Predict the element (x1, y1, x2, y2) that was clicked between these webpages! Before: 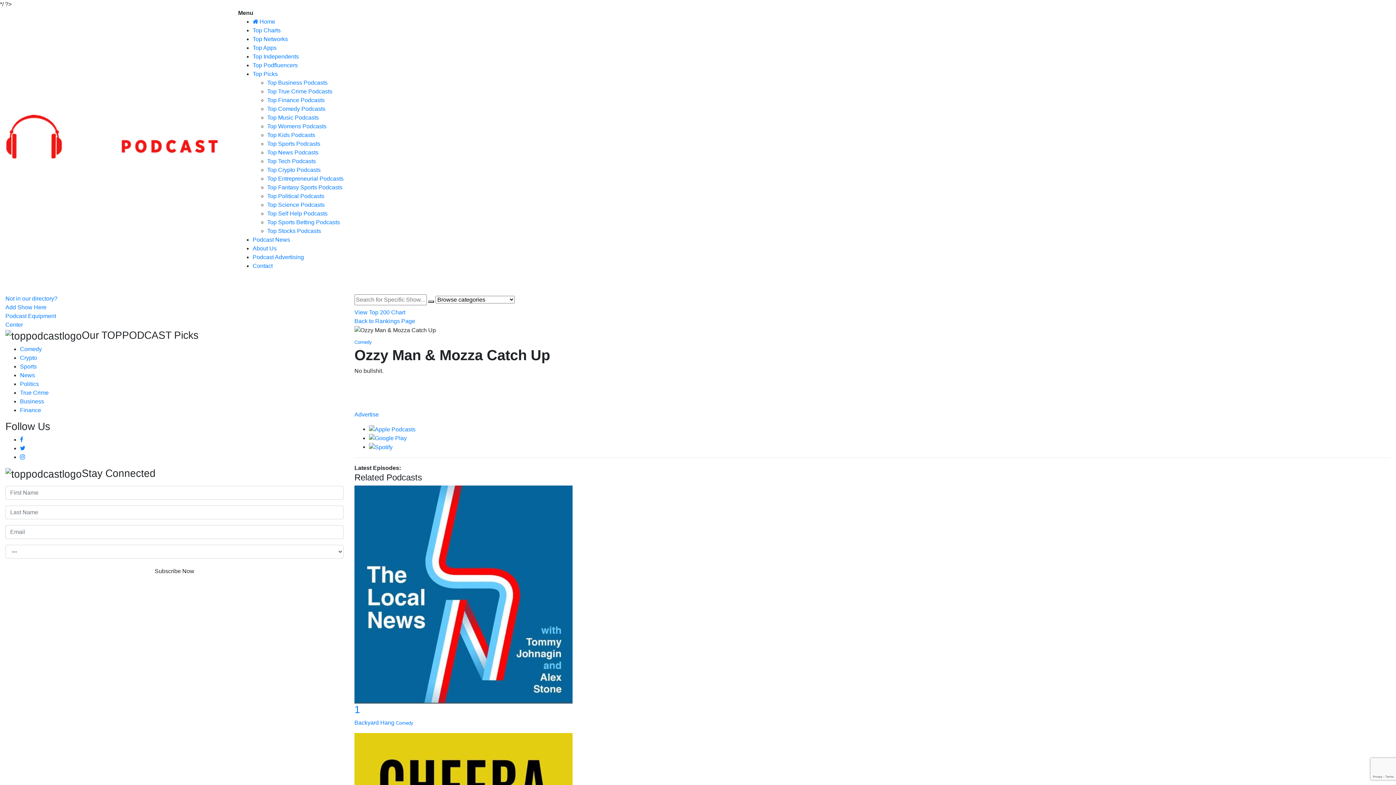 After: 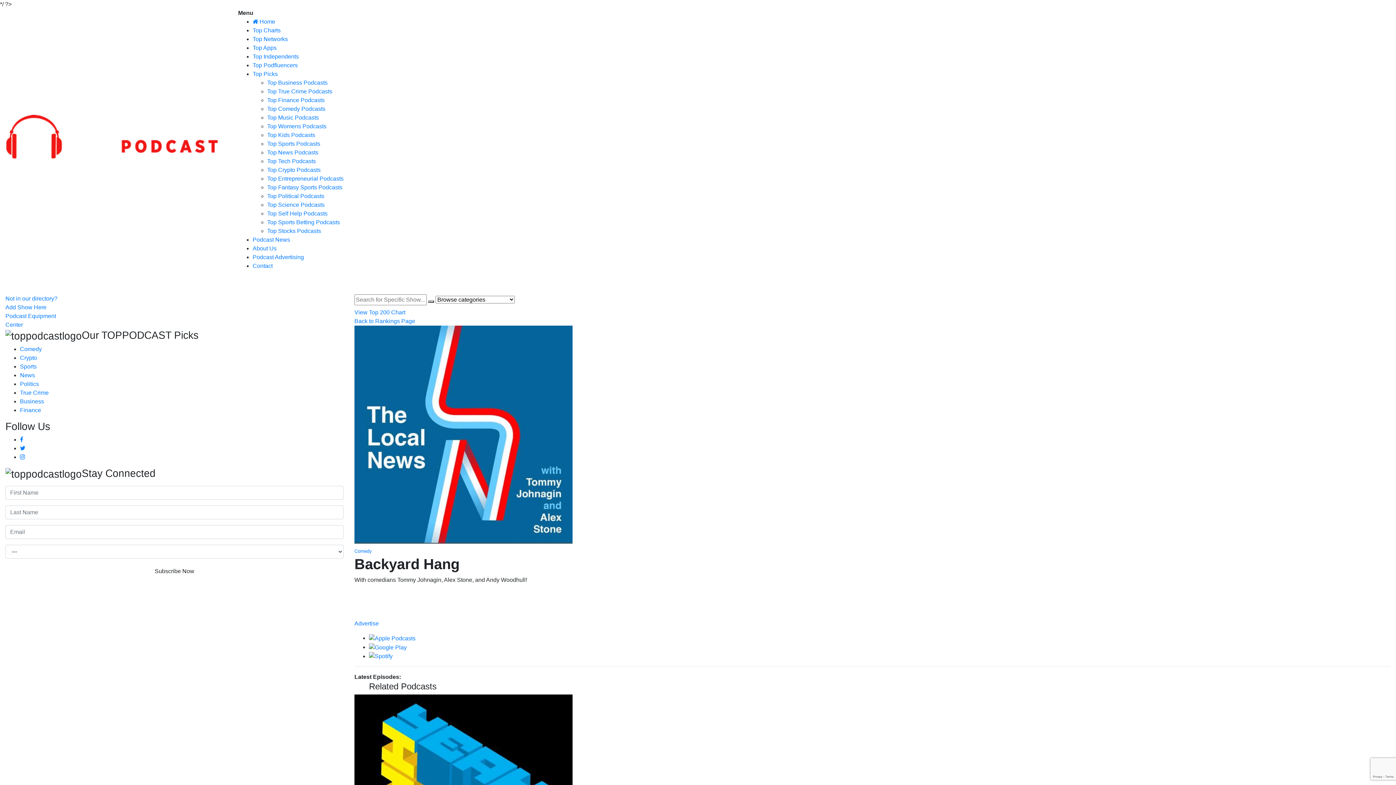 Action: label: 1
Backyard Hang Comedy bbox: (354, 485, 1390, 727)